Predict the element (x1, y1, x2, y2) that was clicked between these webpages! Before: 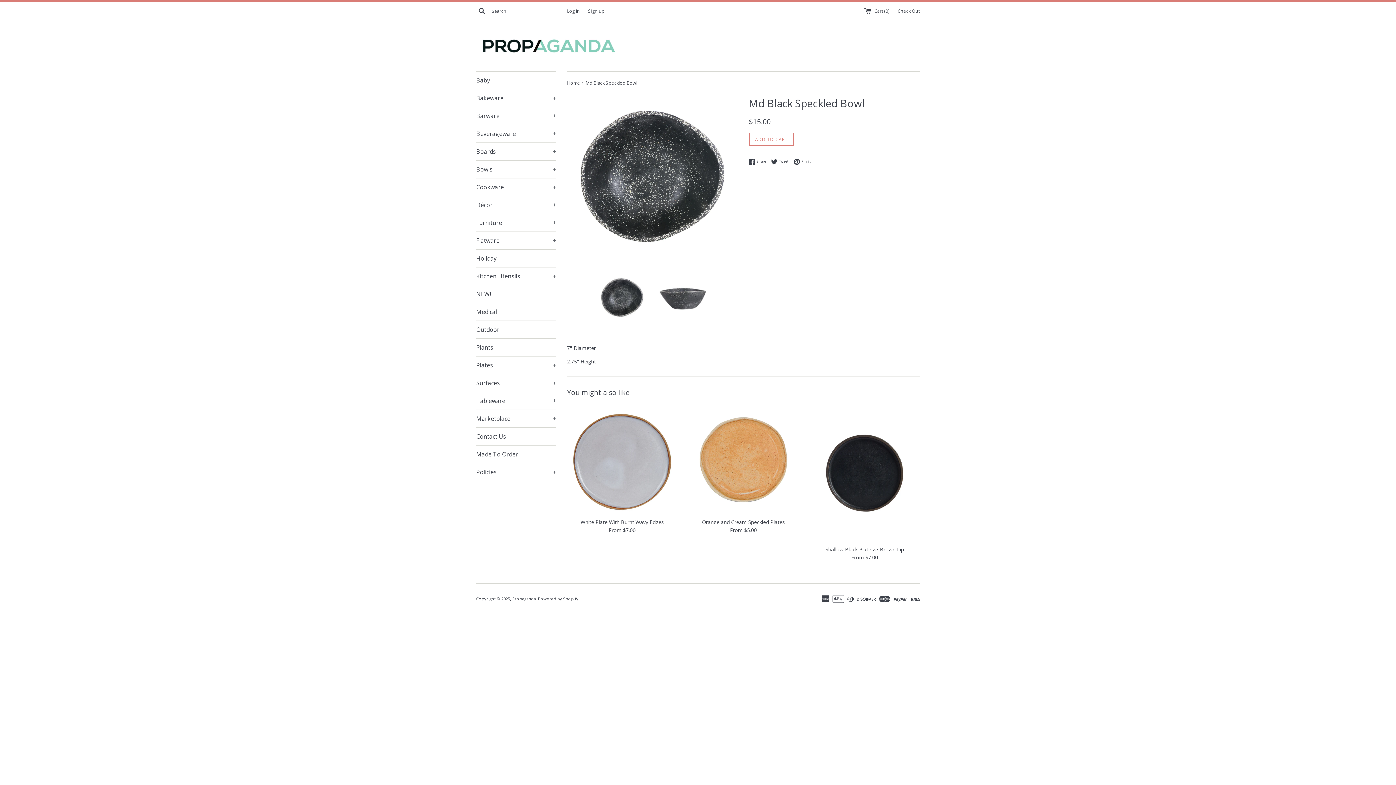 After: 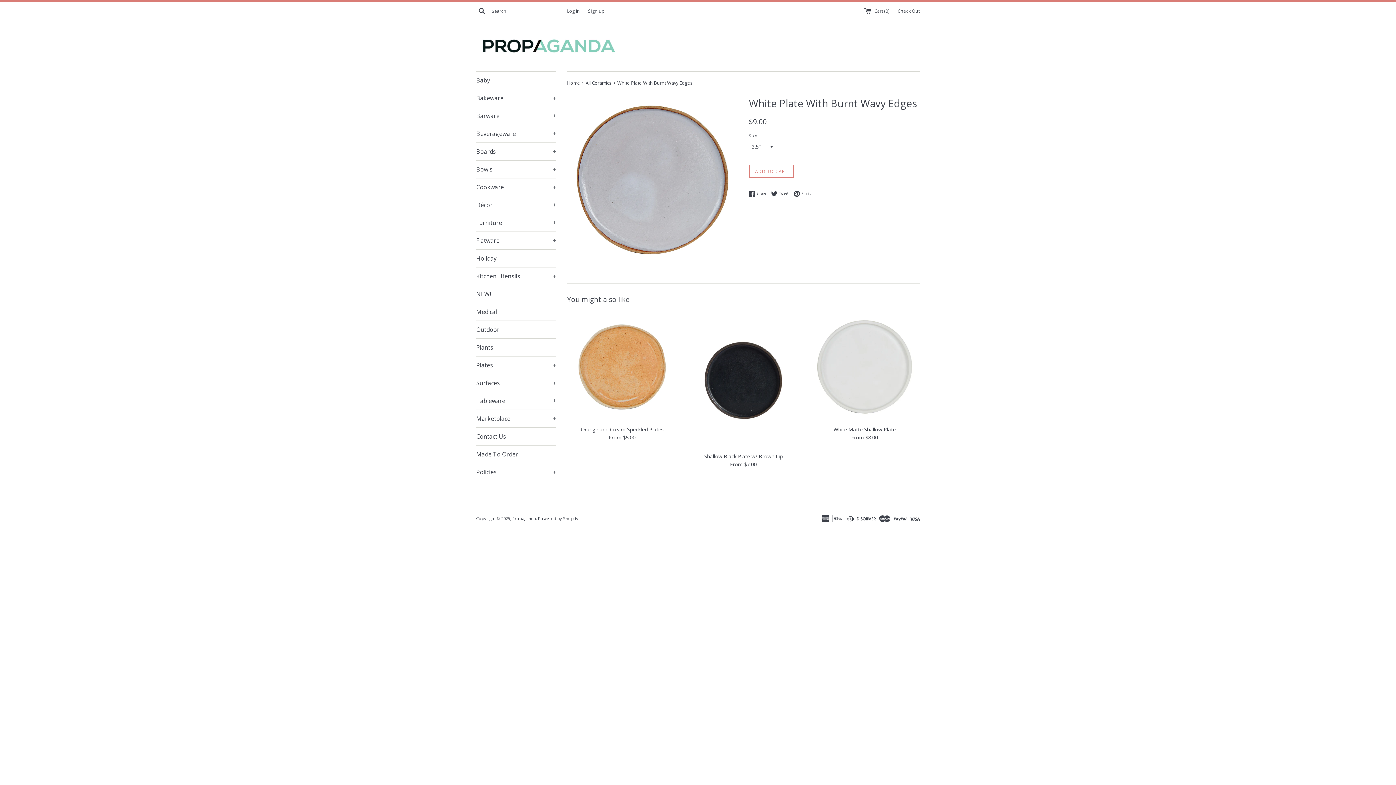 Action: bbox: (567, 404, 677, 515)